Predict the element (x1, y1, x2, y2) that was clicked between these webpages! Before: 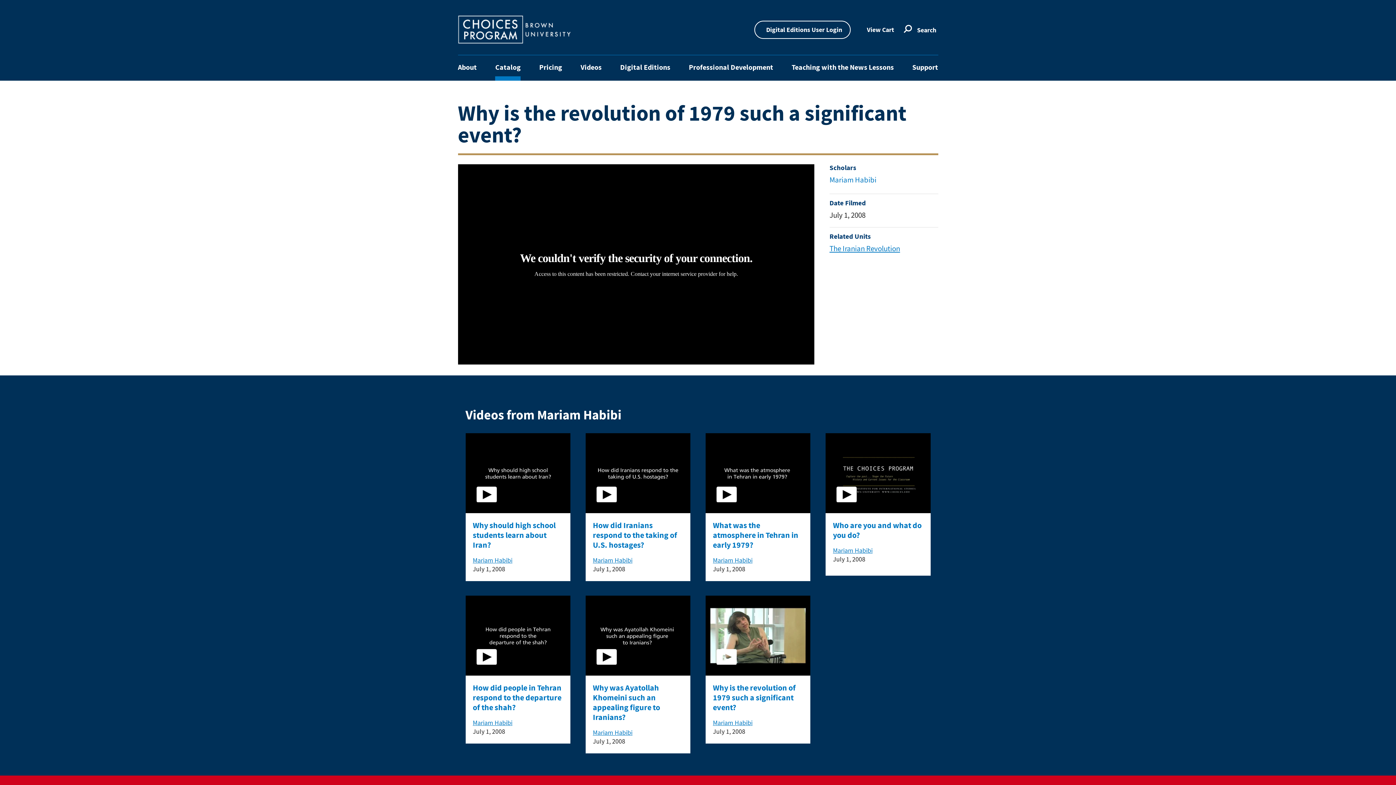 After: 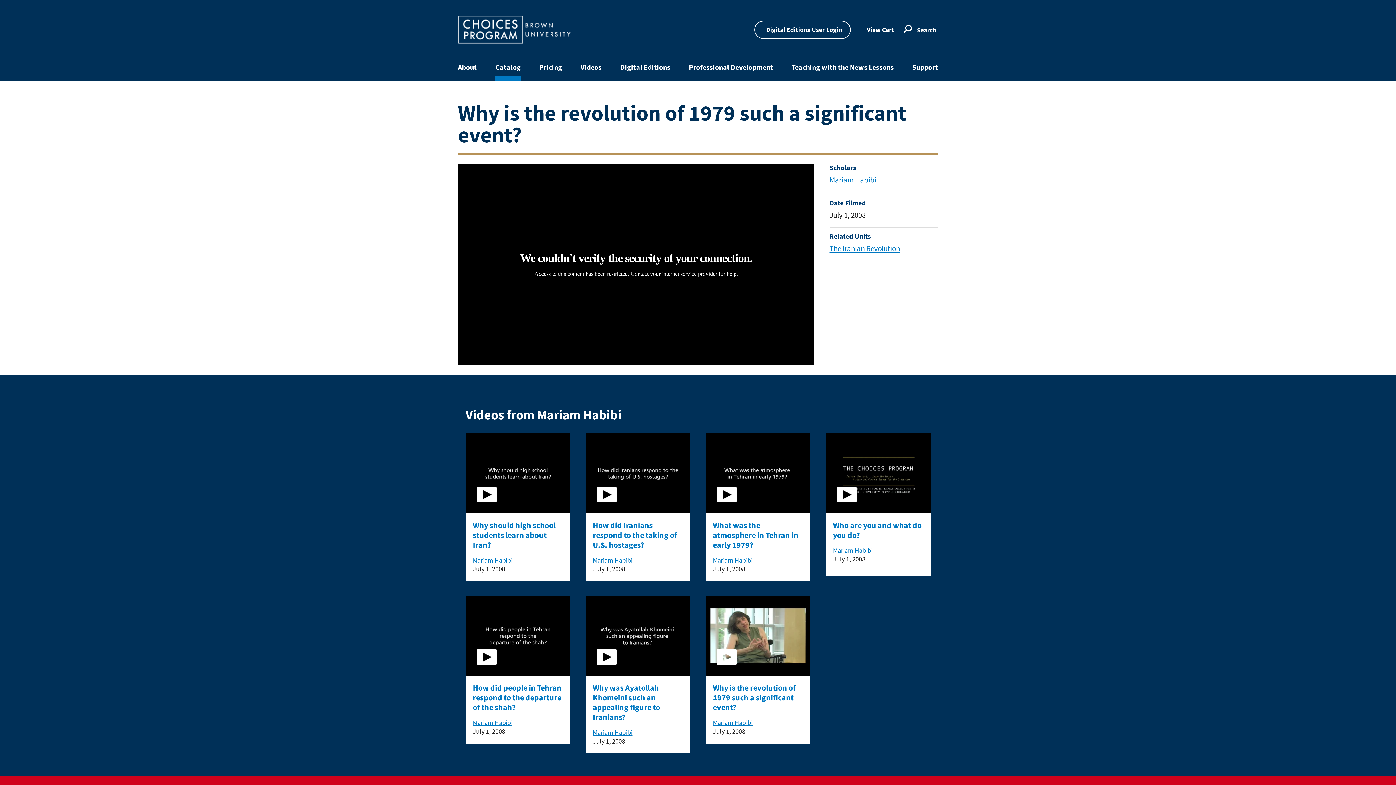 Action: bbox: (705, 596, 810, 676)